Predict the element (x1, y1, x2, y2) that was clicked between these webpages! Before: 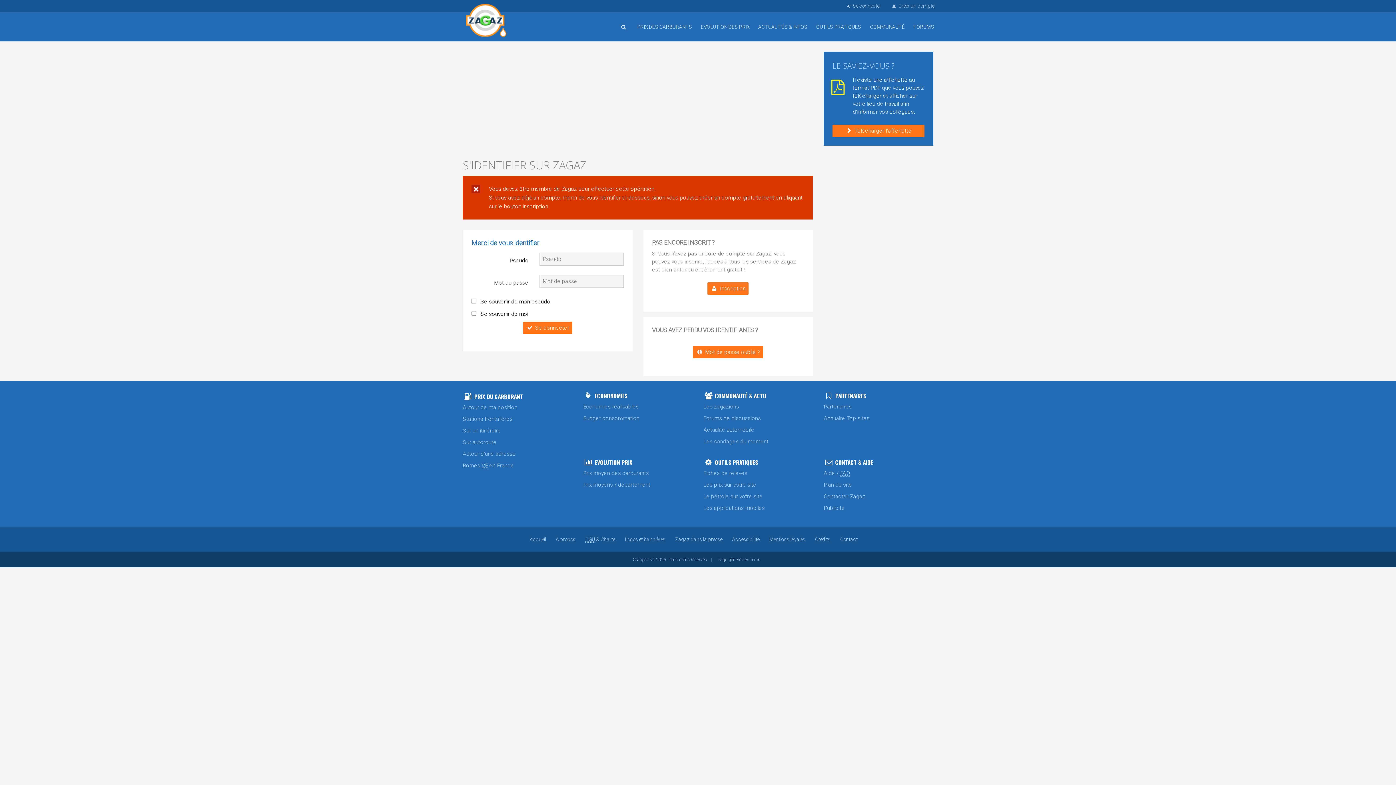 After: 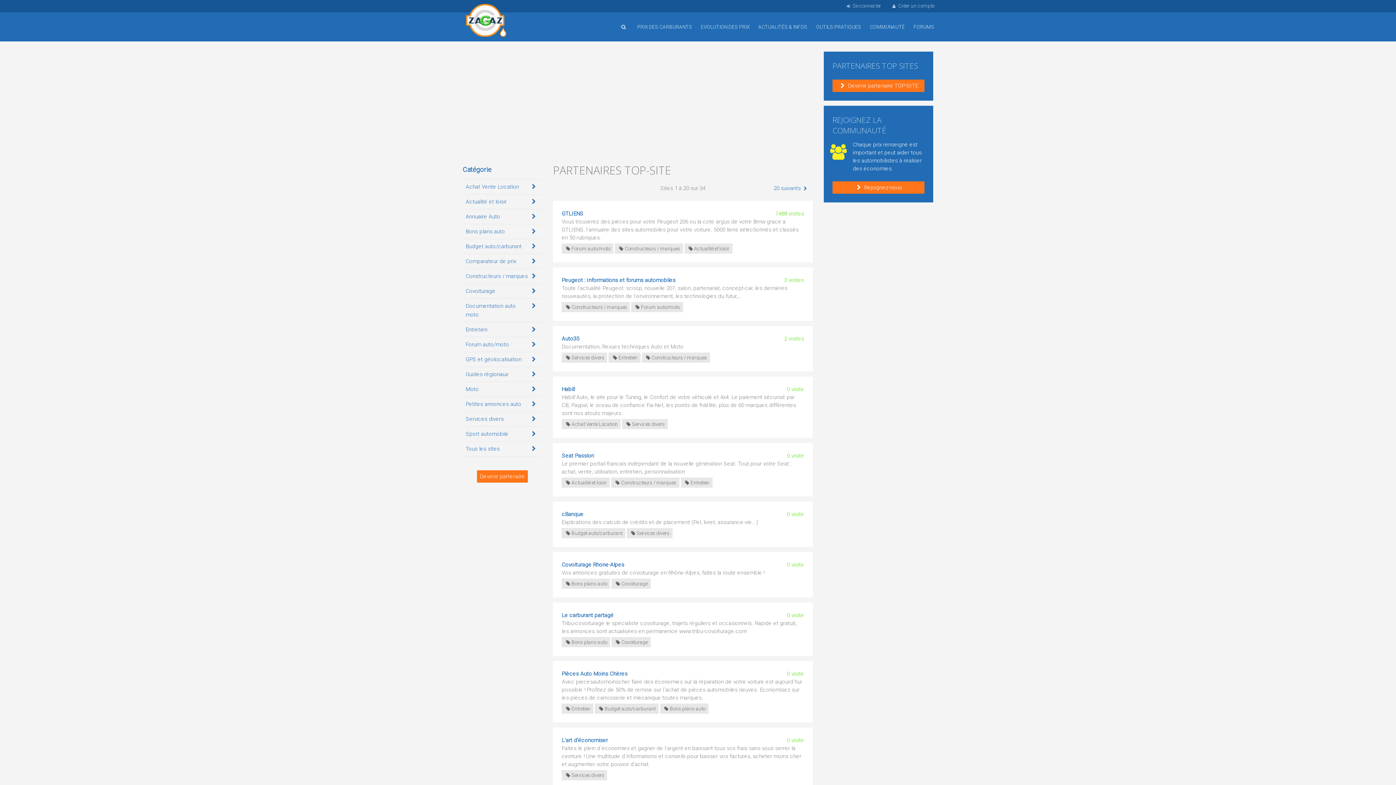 Action: label: Annuaire Top sites bbox: (823, 412, 933, 424)